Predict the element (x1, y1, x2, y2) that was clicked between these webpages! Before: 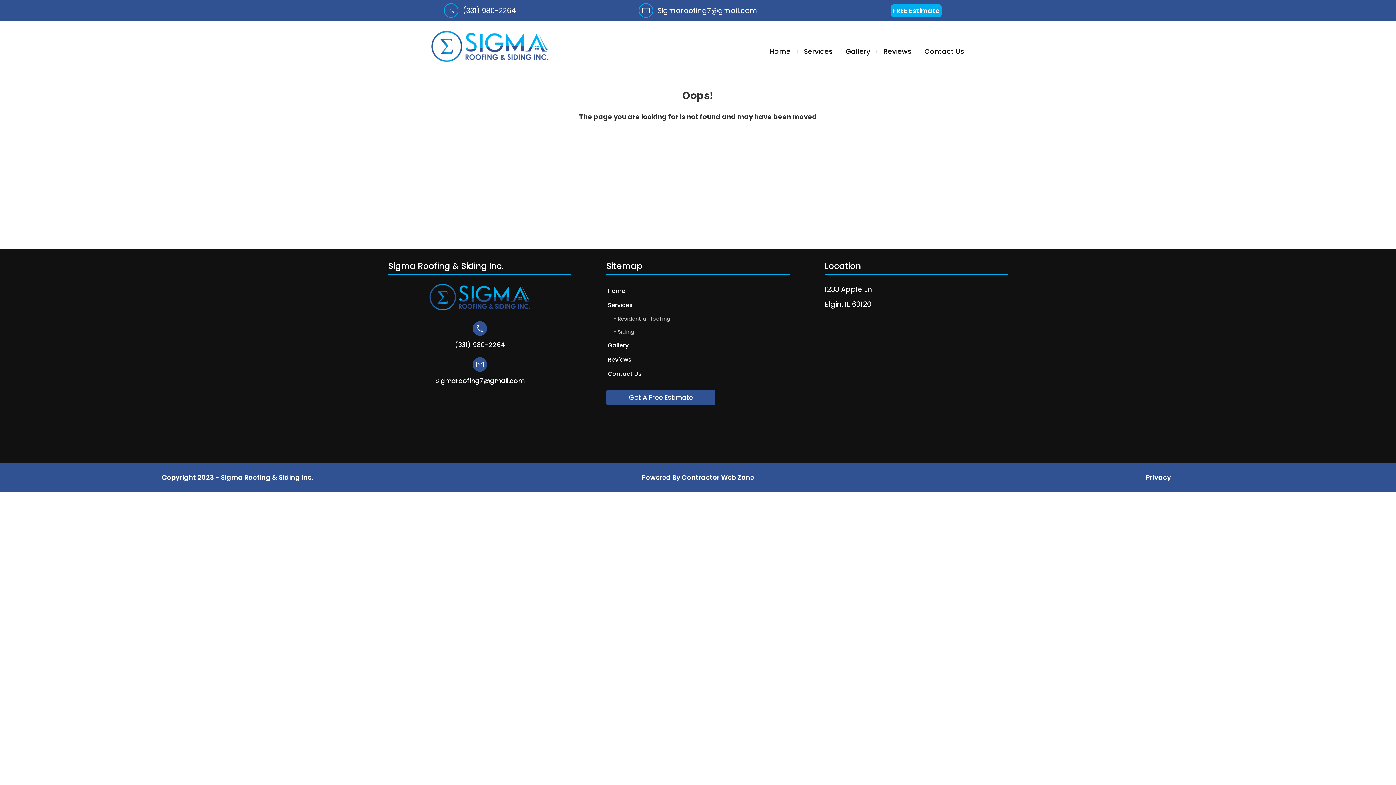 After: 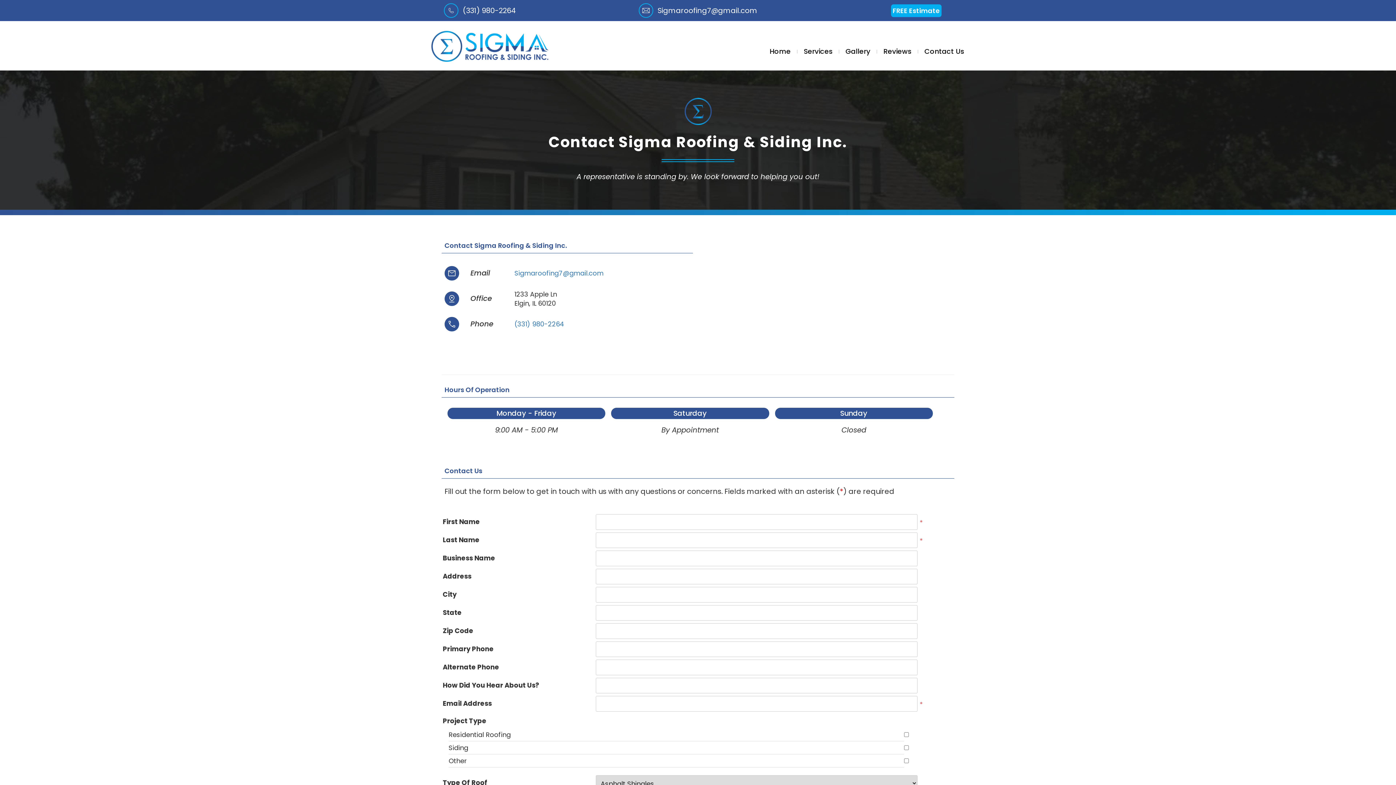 Action: bbox: (606, 366, 789, 381) label: Contact Us